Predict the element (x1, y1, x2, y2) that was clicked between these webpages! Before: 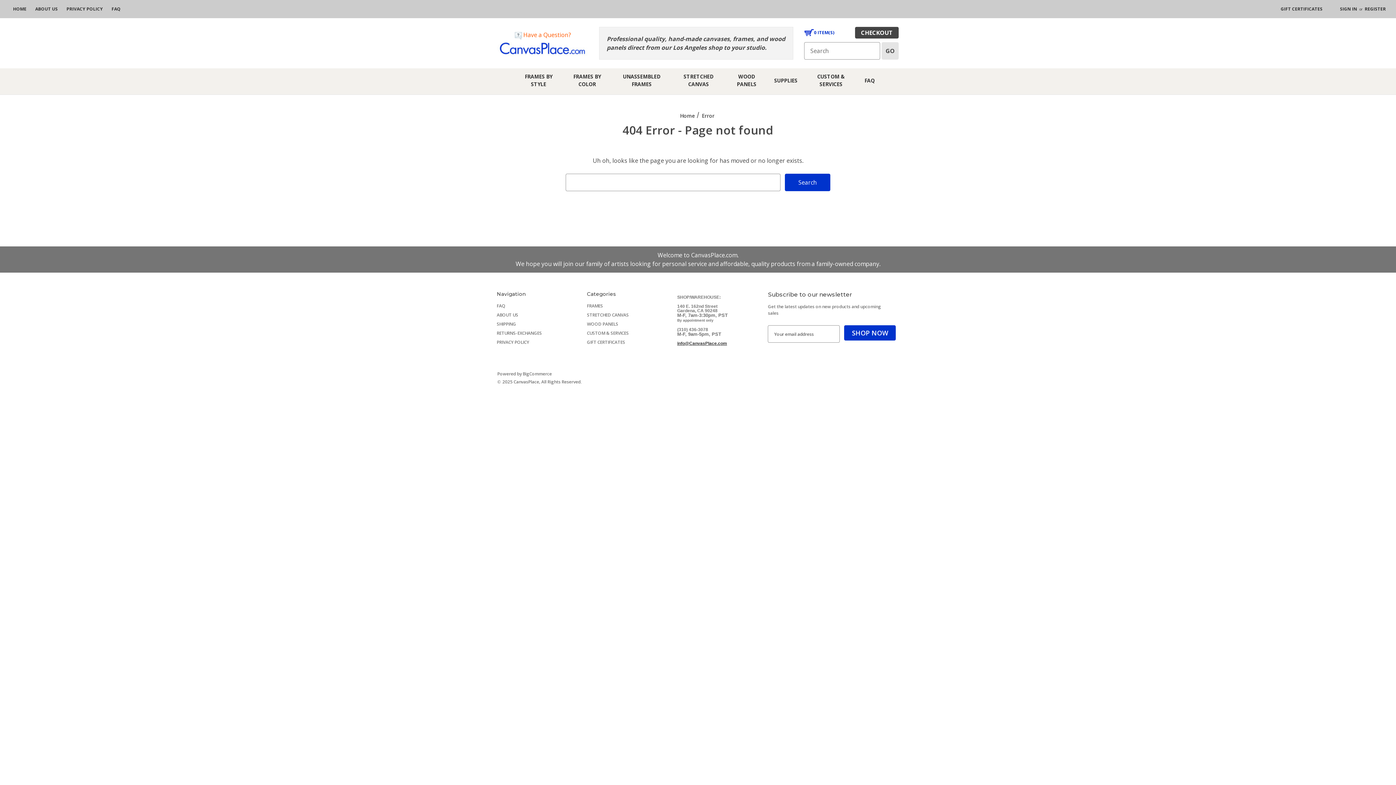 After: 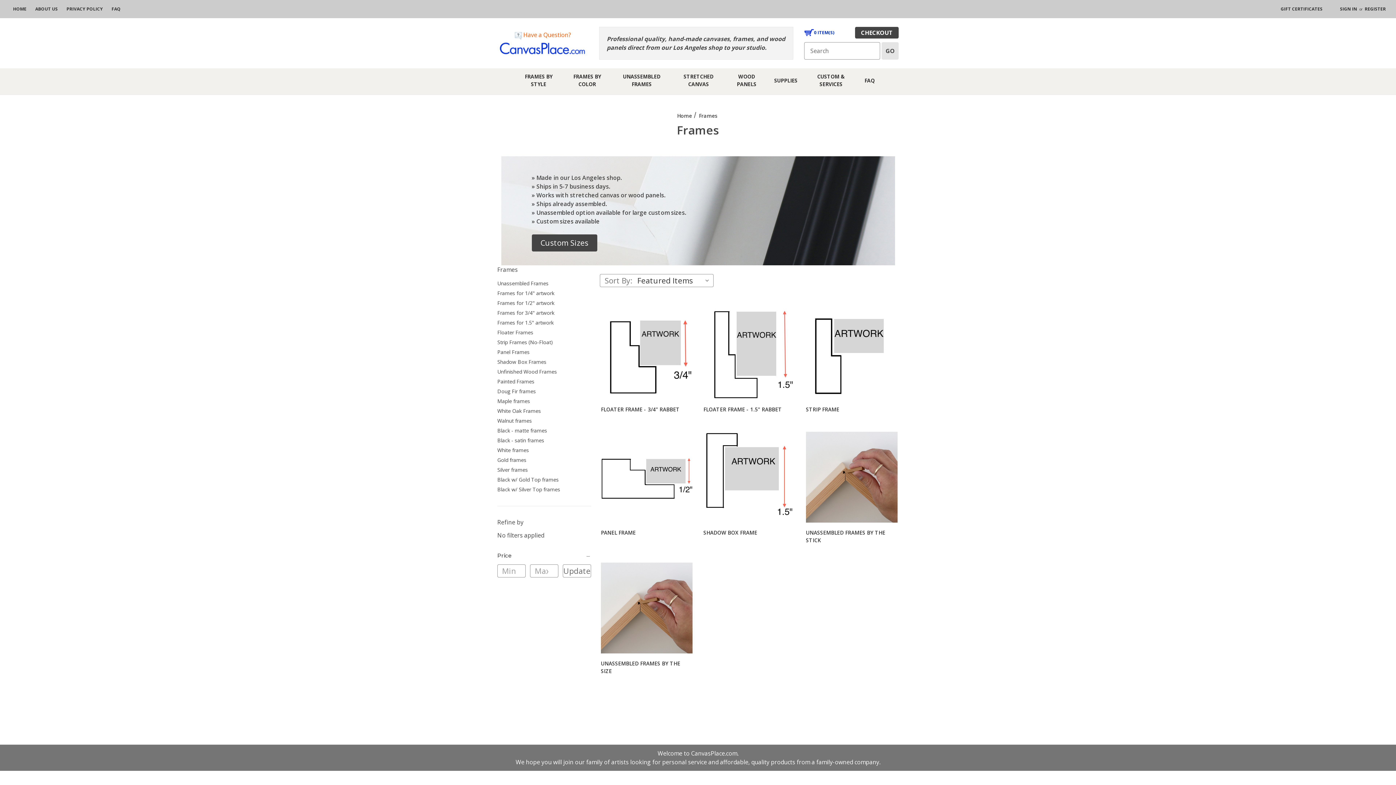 Action: label: FRAMES bbox: (587, 302, 603, 309)